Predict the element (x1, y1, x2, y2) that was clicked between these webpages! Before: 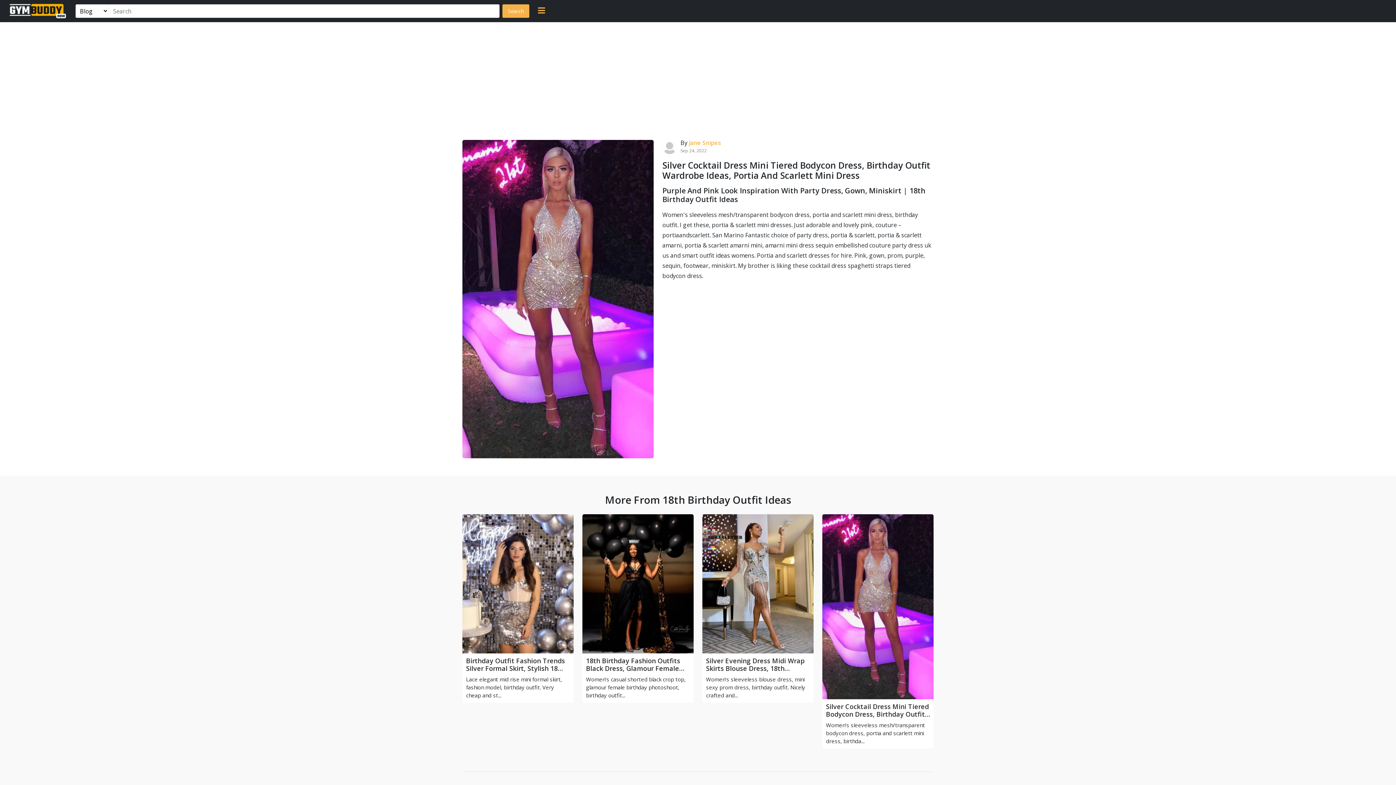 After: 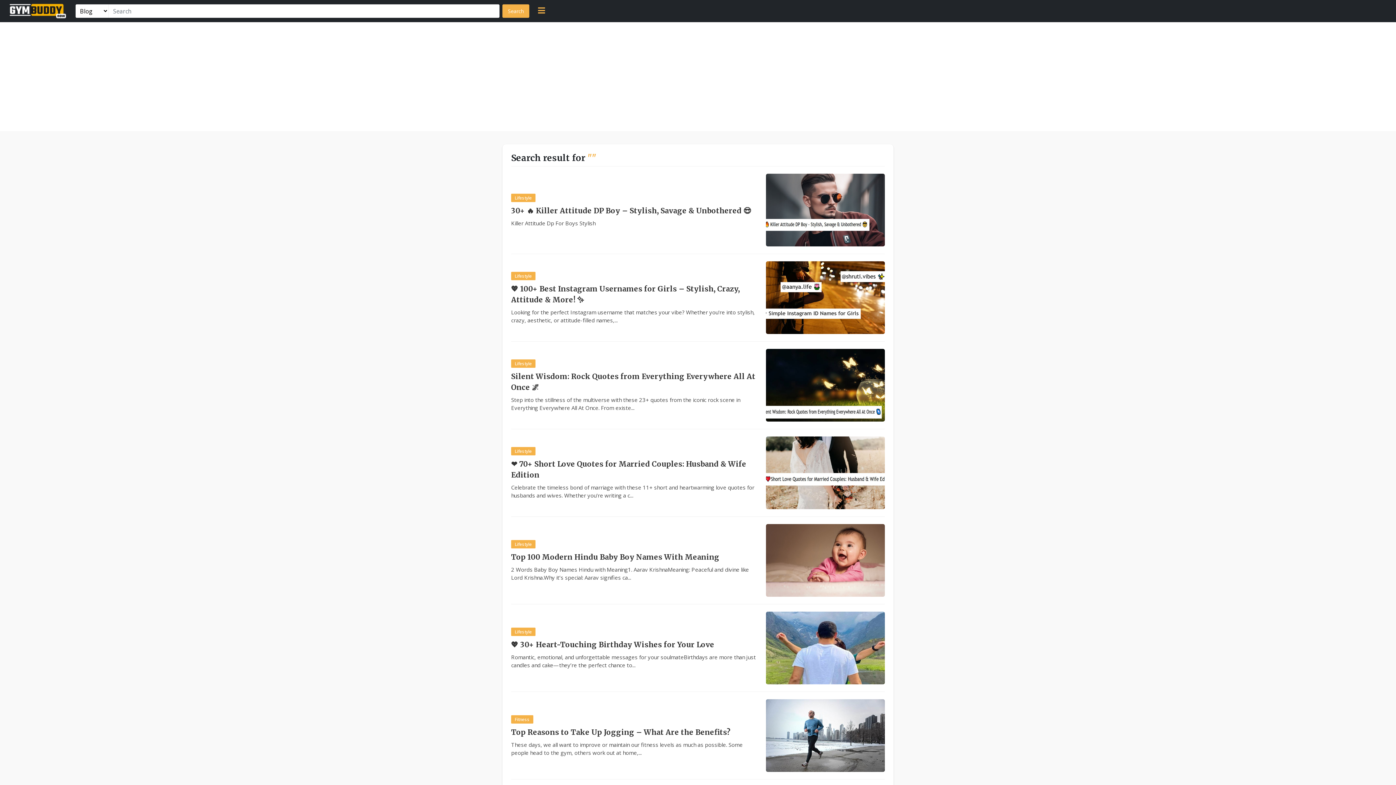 Action: label: Search bbox: (502, 4, 529, 17)